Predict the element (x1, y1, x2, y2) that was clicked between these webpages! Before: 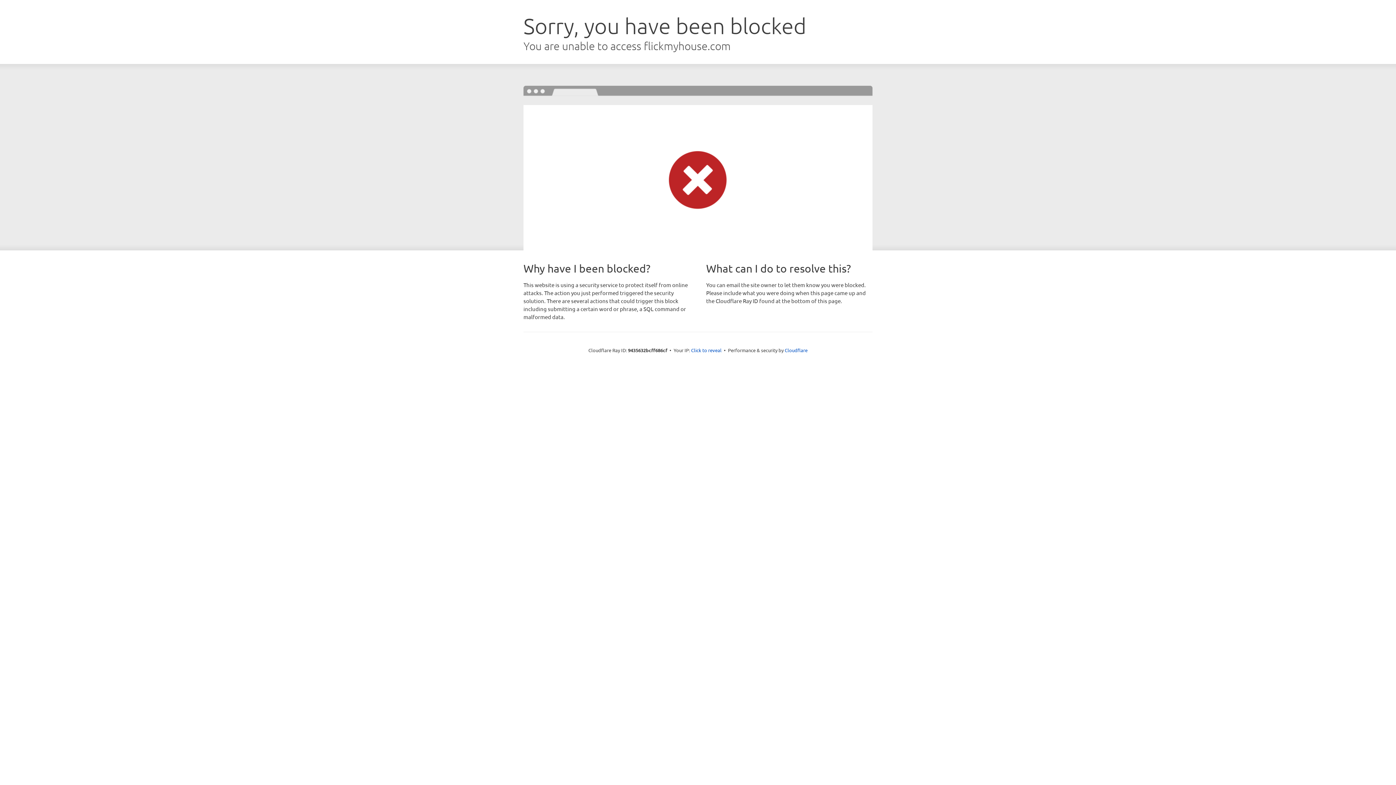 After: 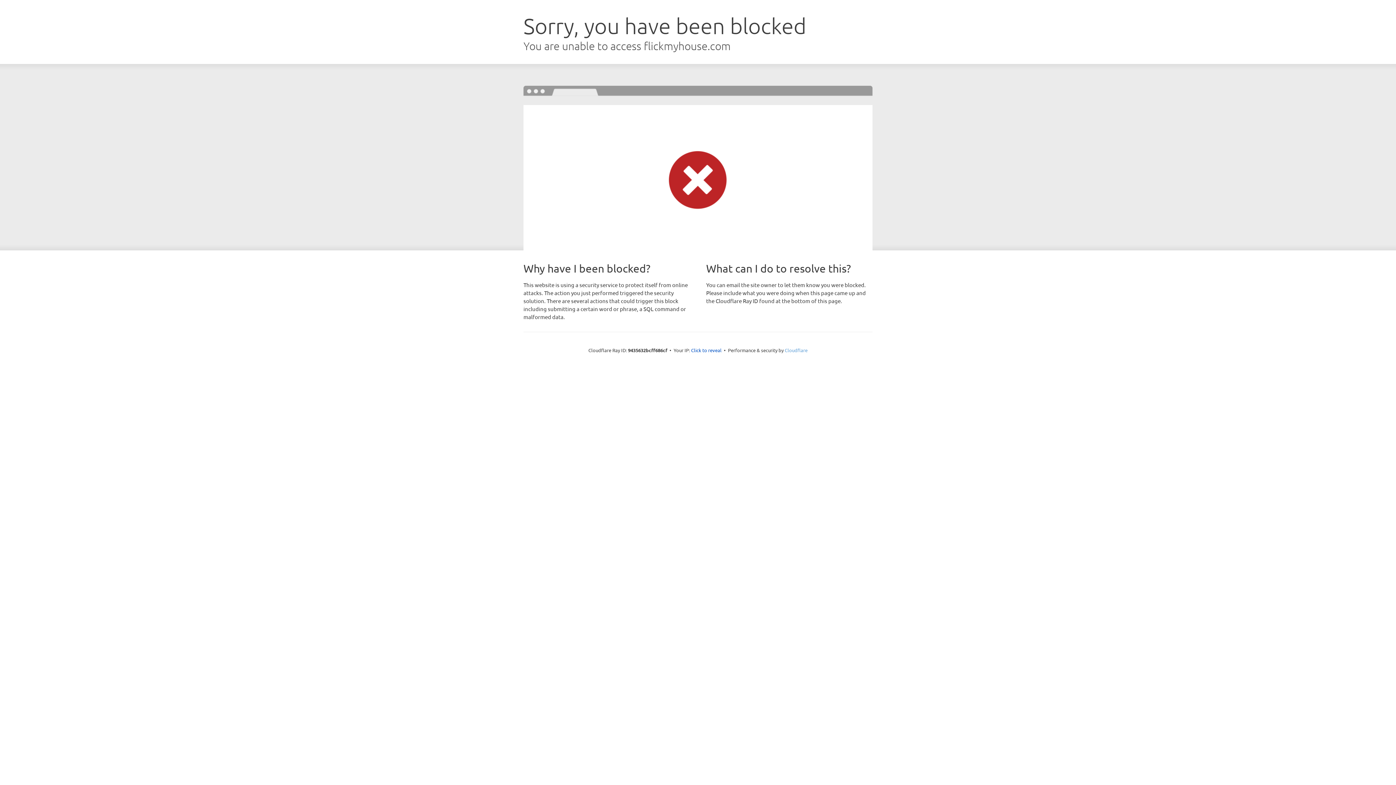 Action: label: Cloudflare bbox: (784, 347, 807, 353)